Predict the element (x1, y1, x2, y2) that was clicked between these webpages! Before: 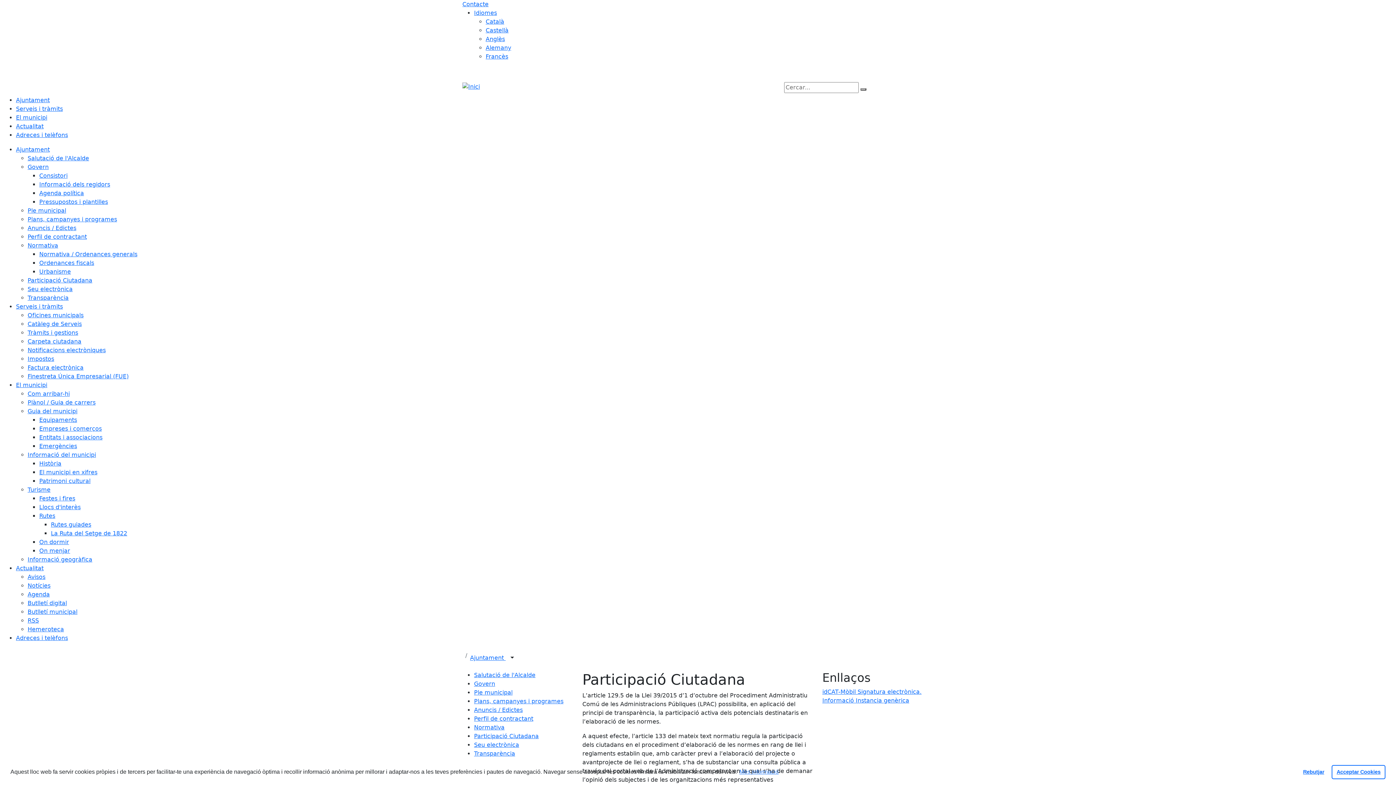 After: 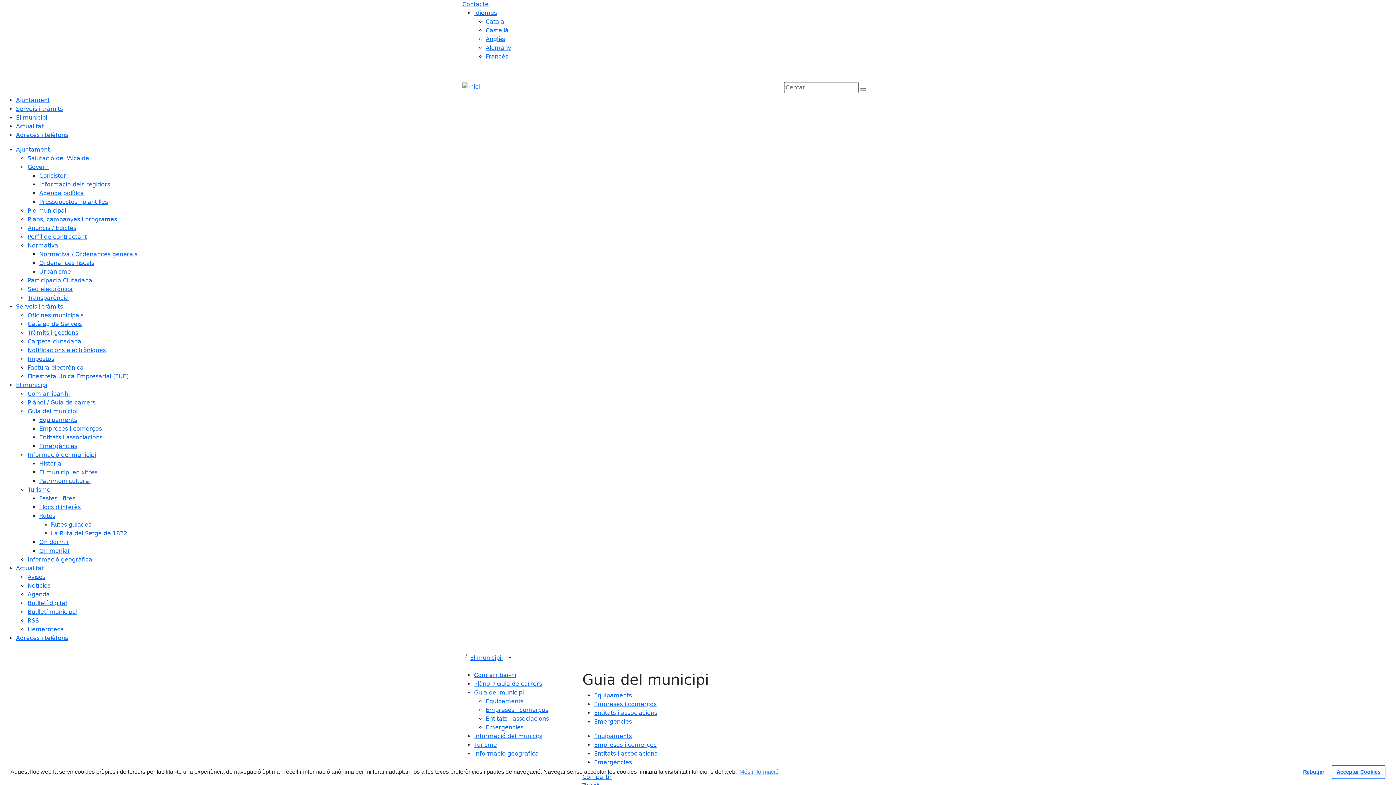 Action: bbox: (27, 408, 77, 414) label: Guia del municipi